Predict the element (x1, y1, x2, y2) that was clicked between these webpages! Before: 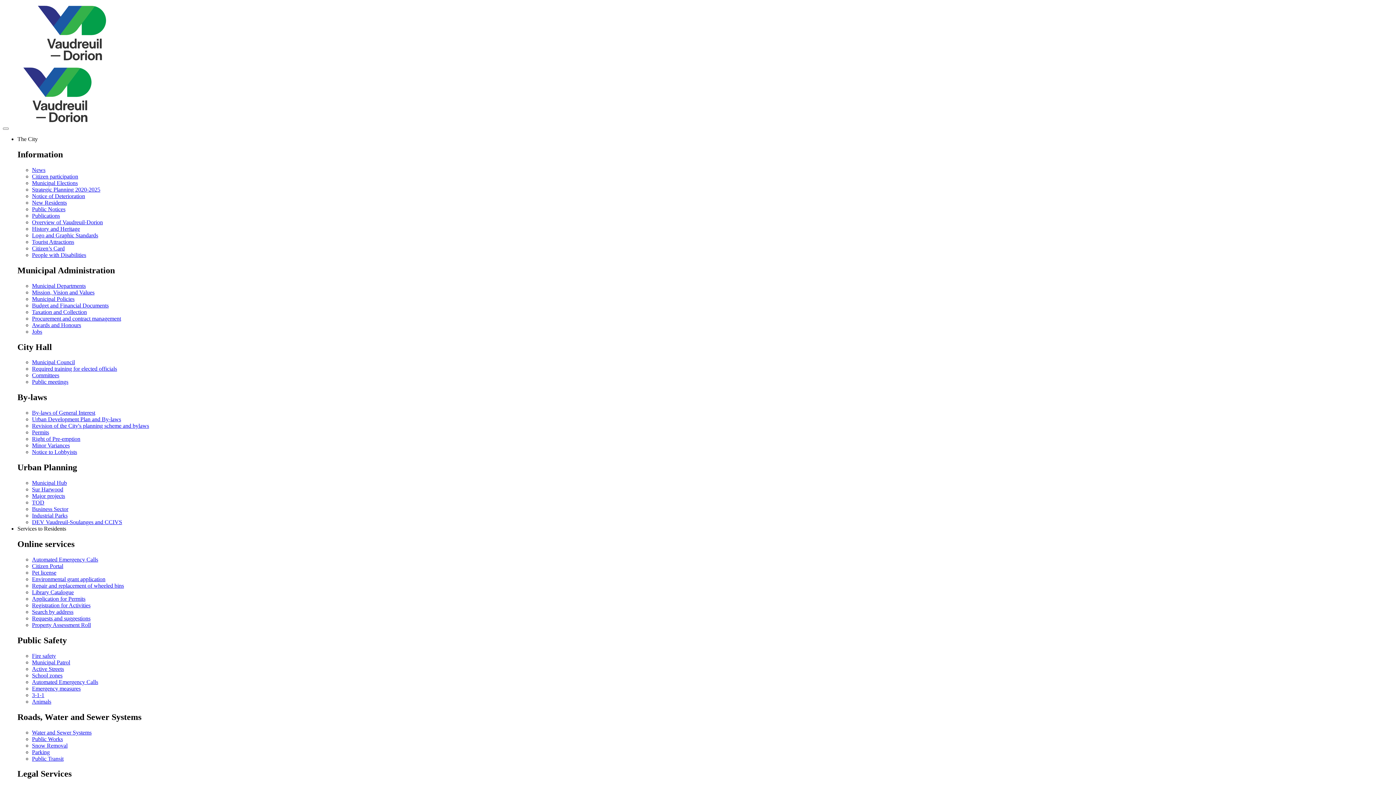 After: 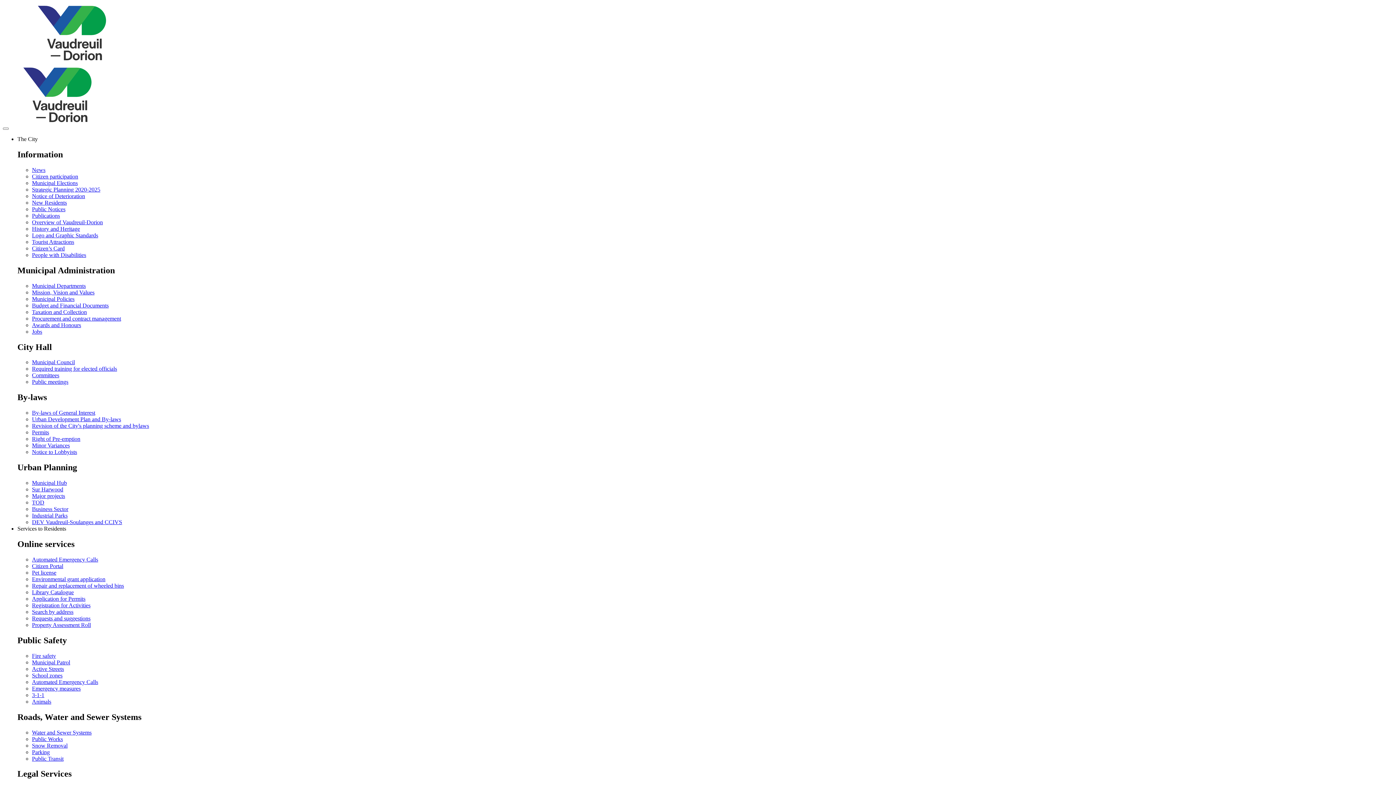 Action: bbox: (32, 423, 149, 429) label: Revision of the City's planning scheme and bylaws